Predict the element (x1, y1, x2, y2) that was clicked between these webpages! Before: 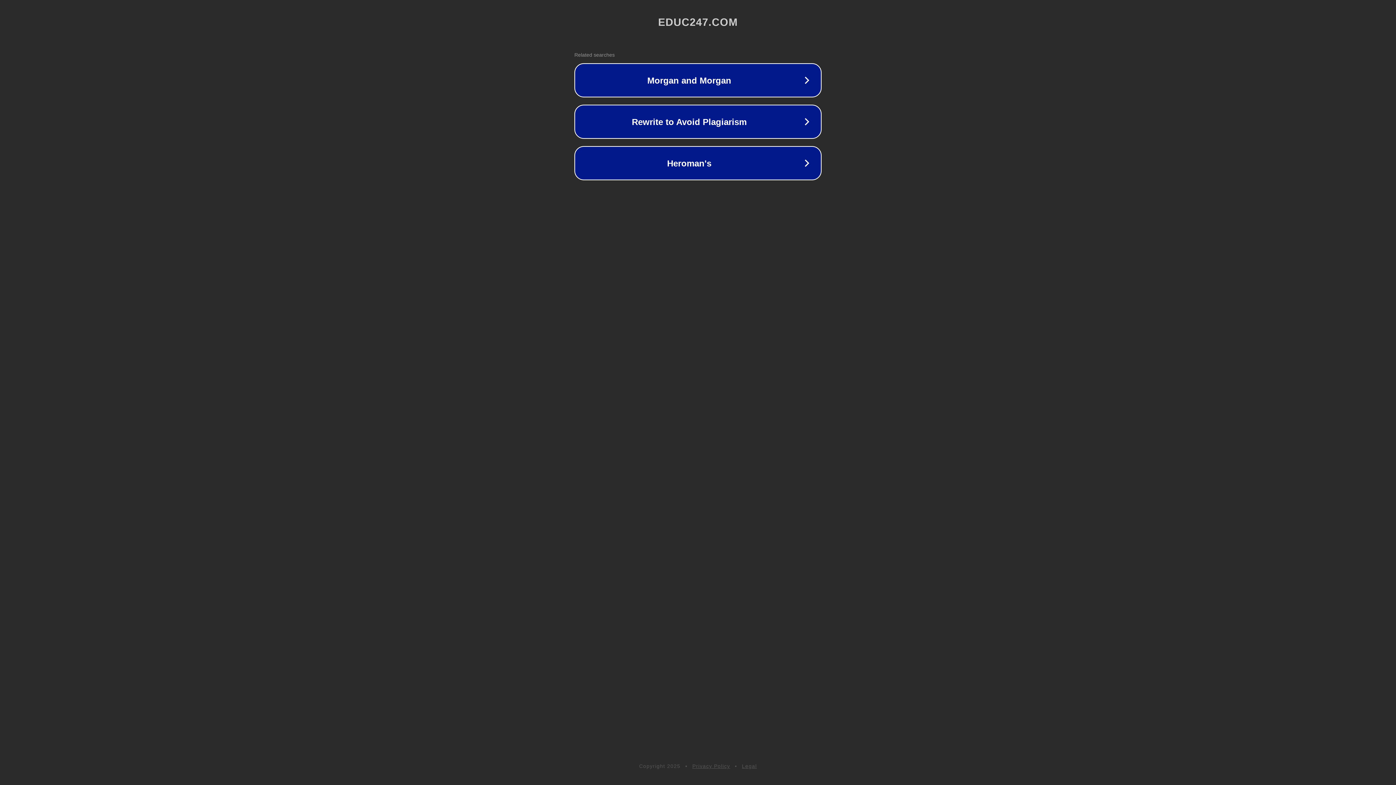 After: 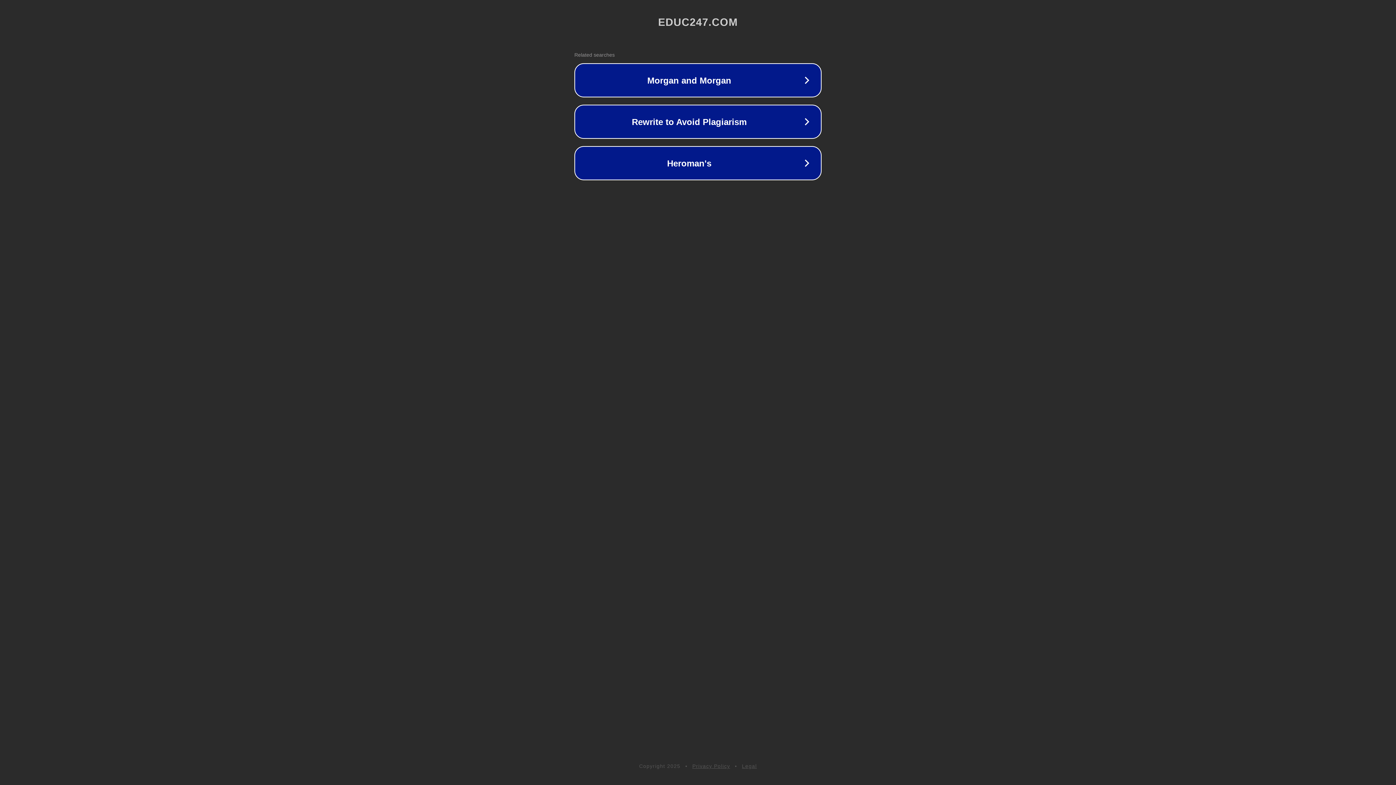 Action: bbox: (692, 763, 730, 769) label: Privacy Policy